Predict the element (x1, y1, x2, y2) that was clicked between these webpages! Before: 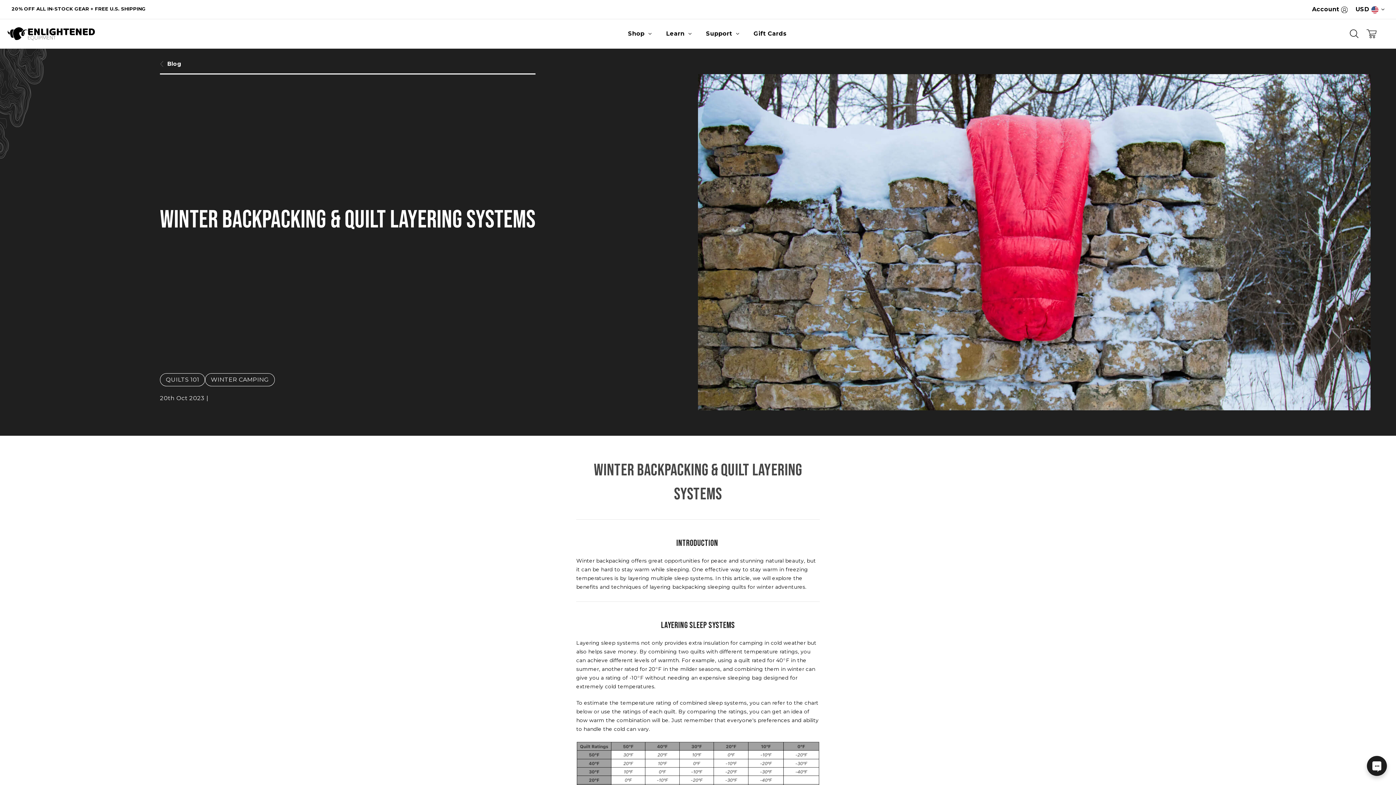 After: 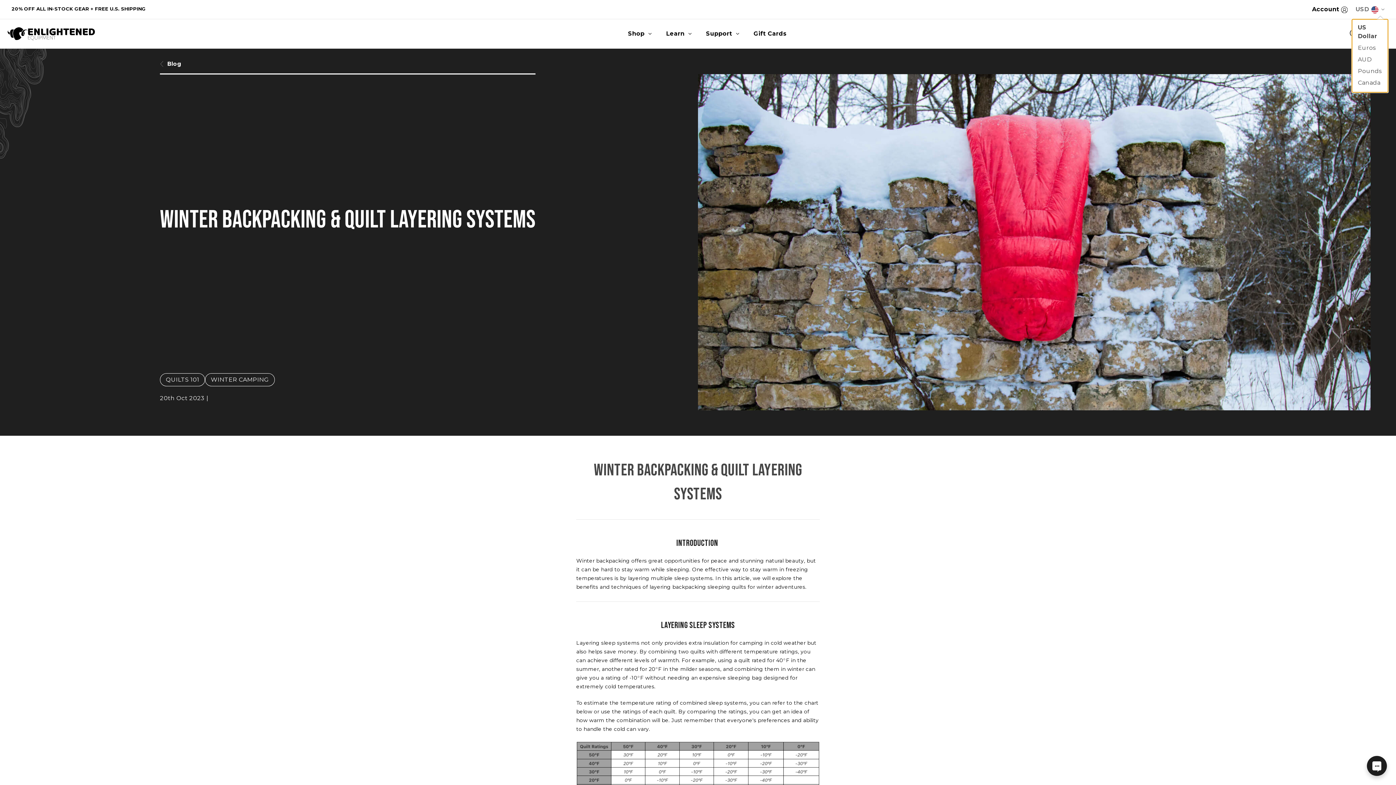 Action: bbox: (1352, 0, 1388, 18) label: USD  